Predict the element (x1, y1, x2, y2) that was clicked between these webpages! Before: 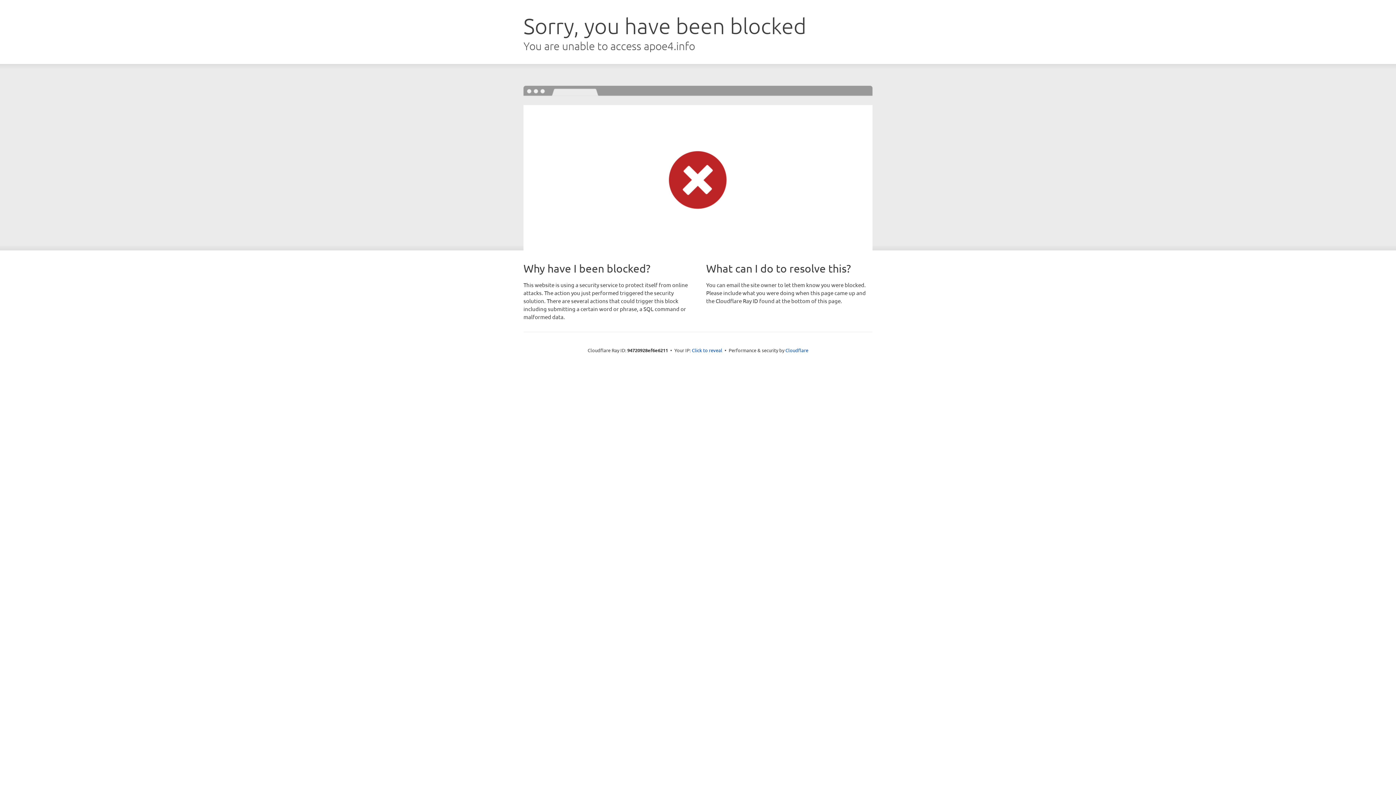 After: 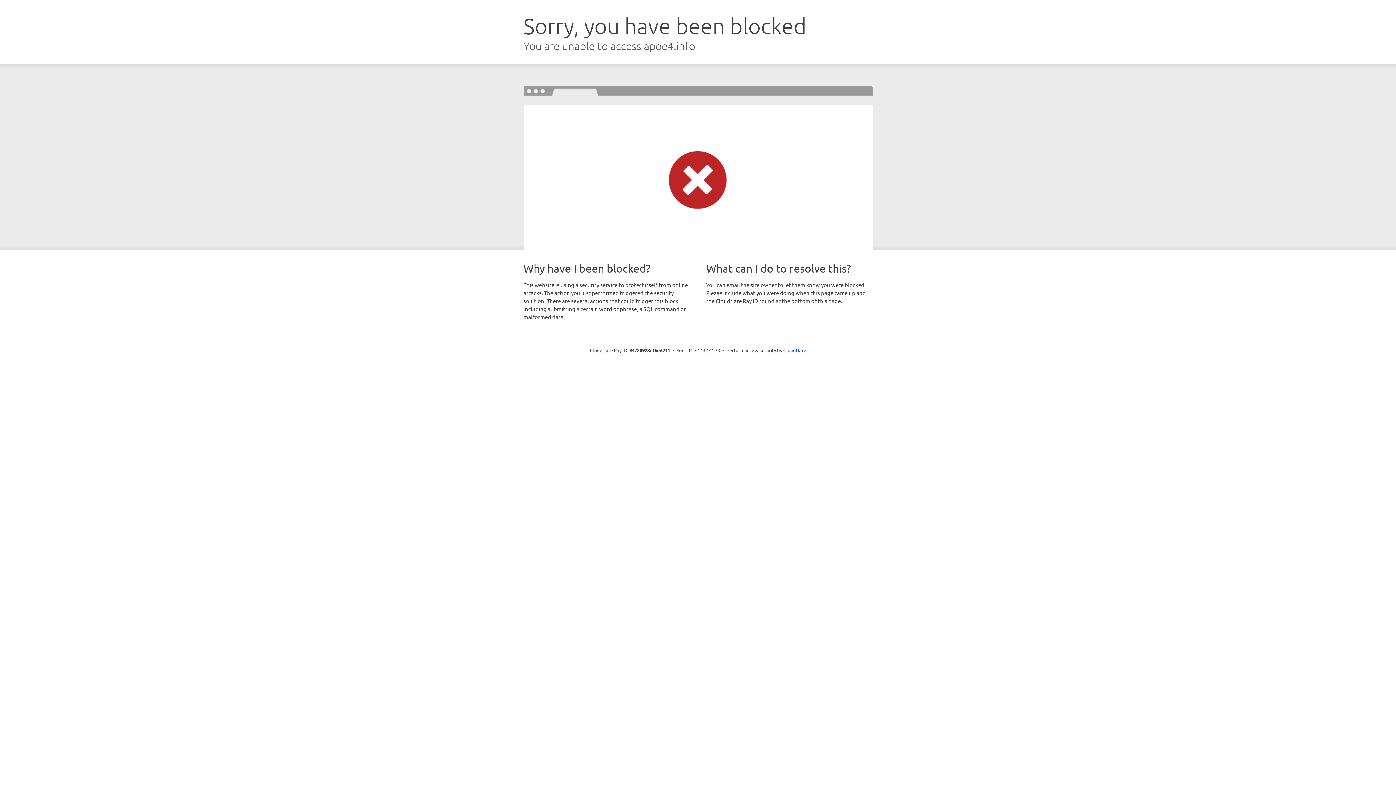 Action: bbox: (692, 346, 722, 353) label: Click to reveal